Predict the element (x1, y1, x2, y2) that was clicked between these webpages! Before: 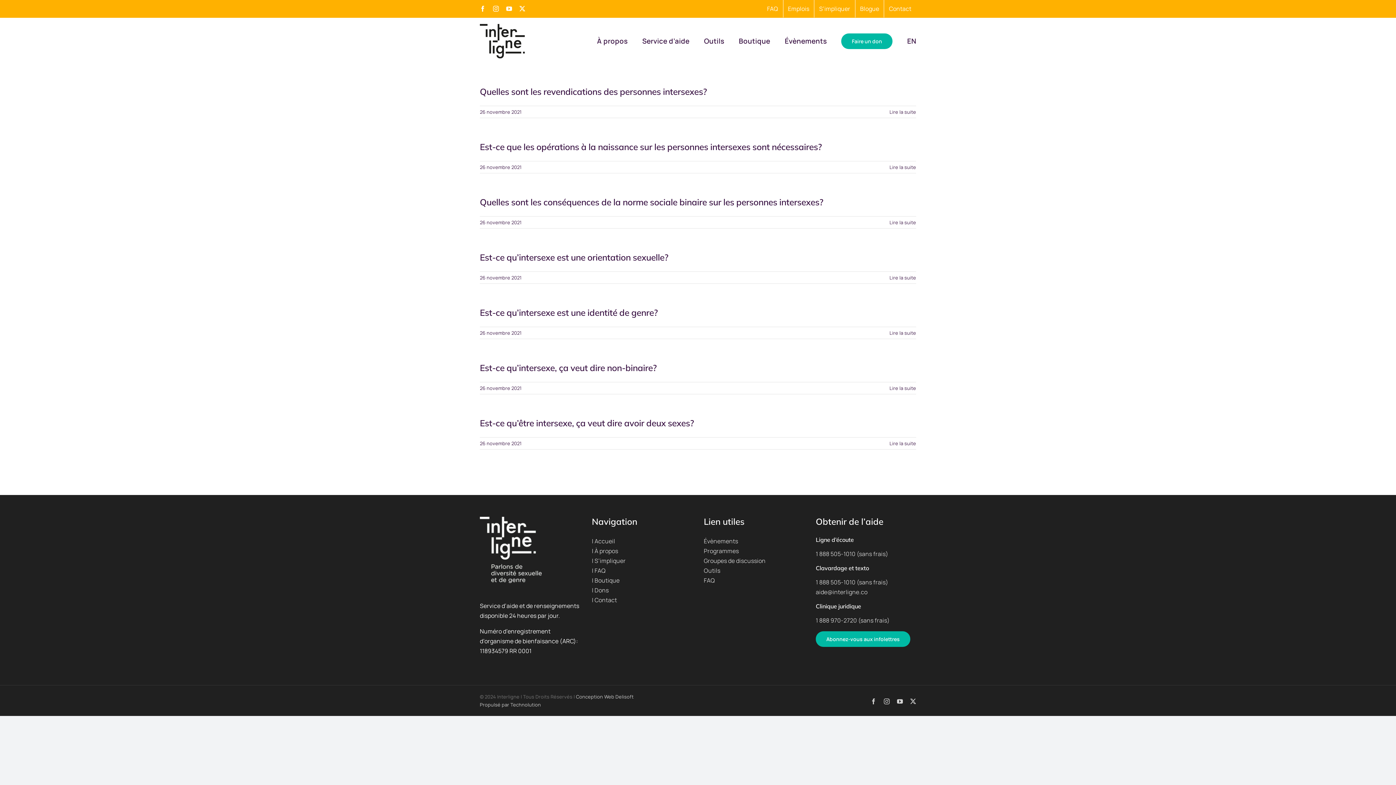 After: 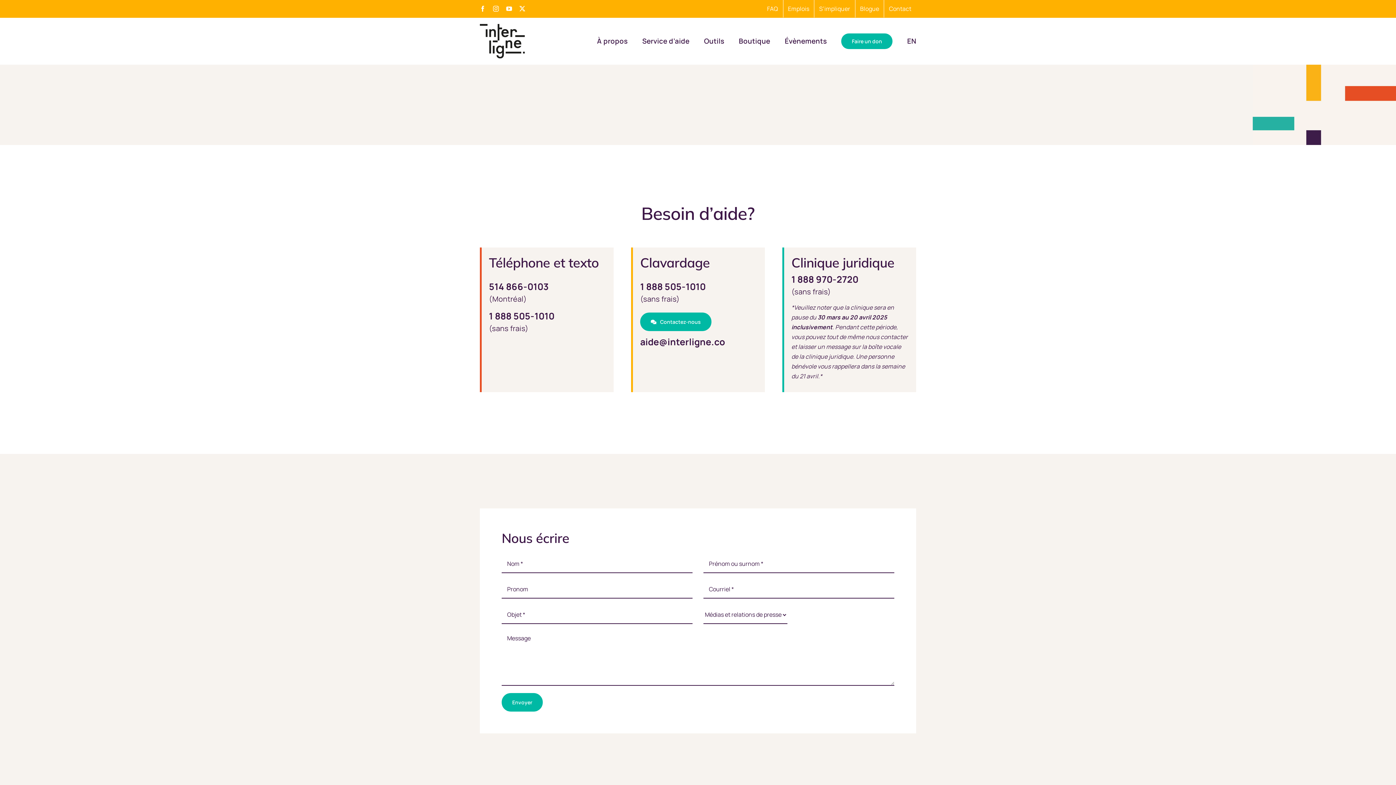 Action: bbox: (592, 596, 617, 604) label: | Contact